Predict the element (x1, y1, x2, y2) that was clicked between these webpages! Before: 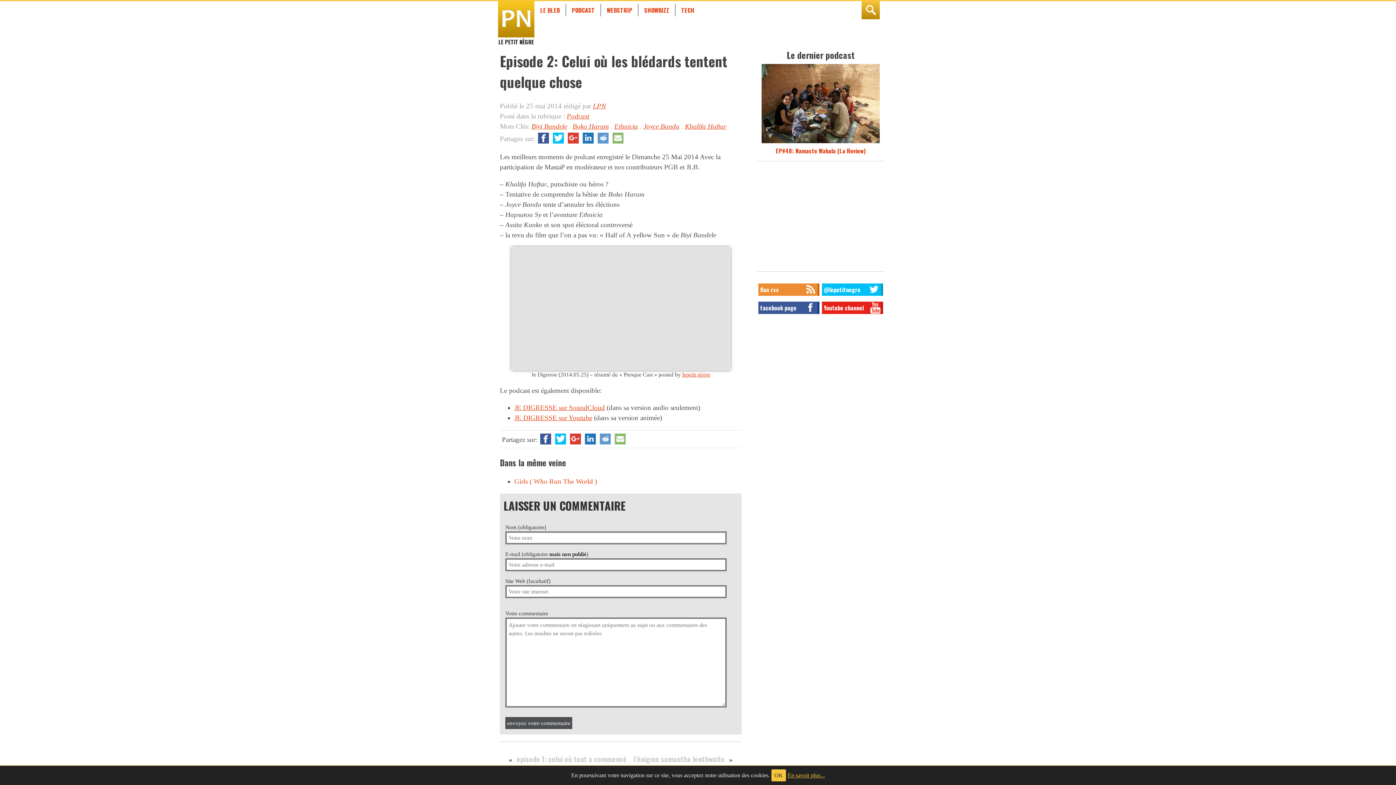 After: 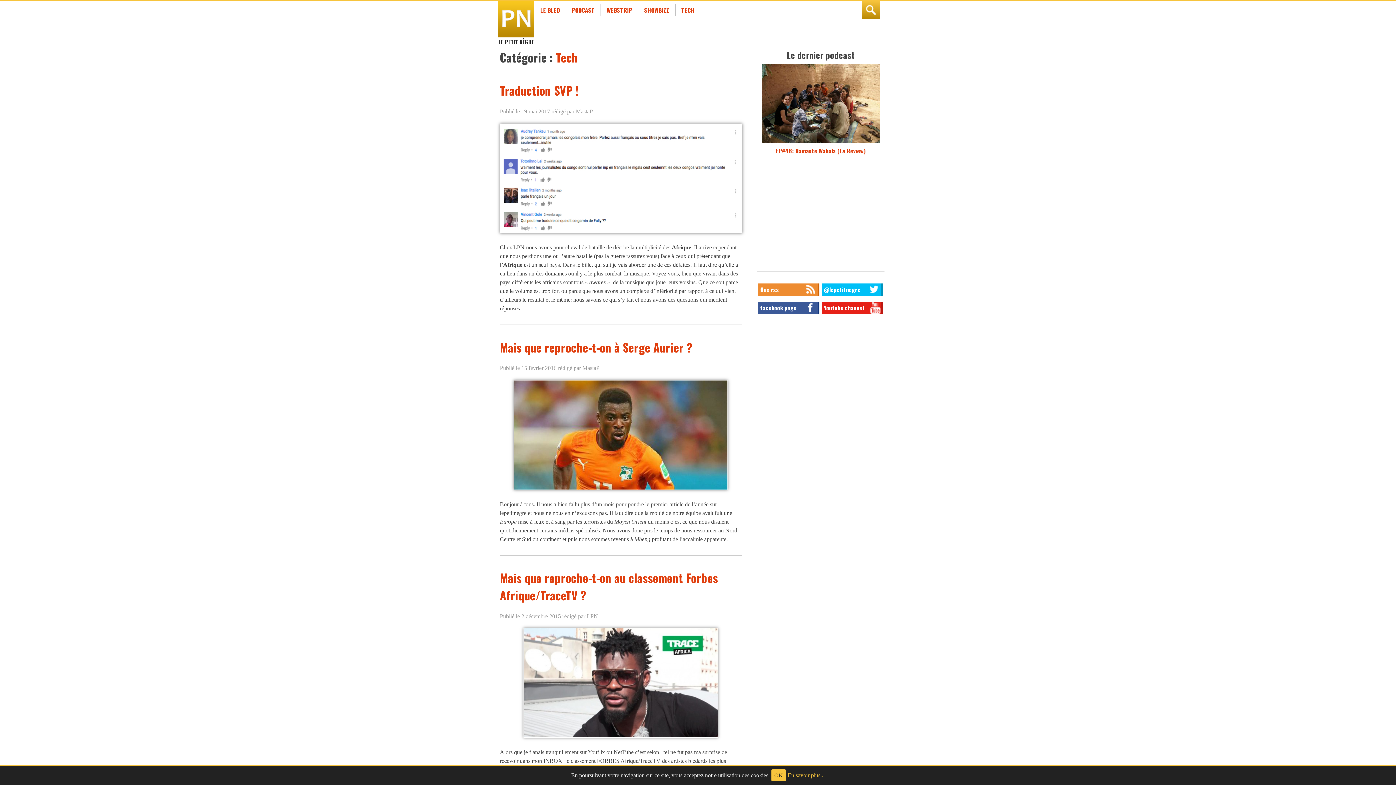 Action: label: TECH bbox: (681, 5, 694, 14)